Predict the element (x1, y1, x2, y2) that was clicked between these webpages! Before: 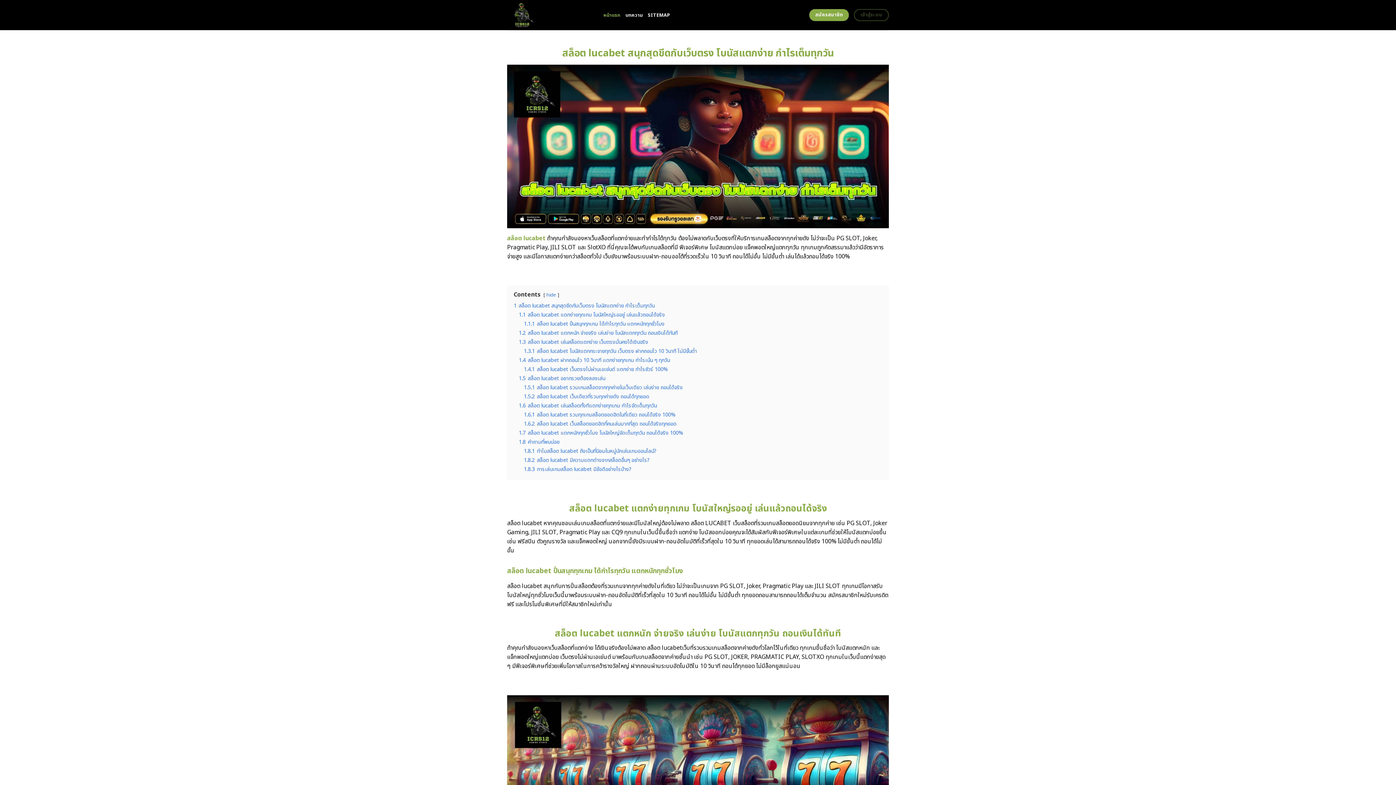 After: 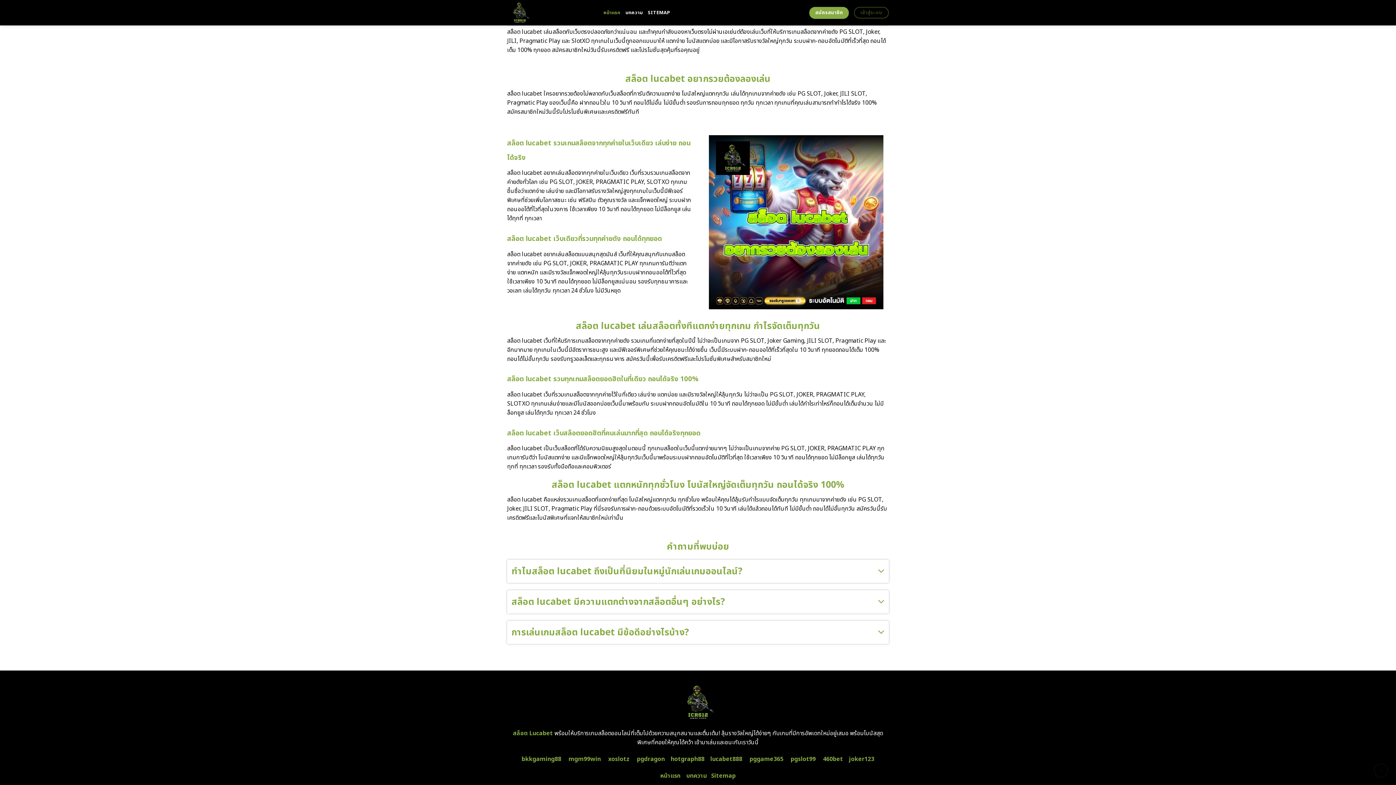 Action: bbox: (524, 365, 668, 373) label: 1.4.1 สล็อต lucabet เว็บตรงไม่ผ่านเอเย่นต์ แตกง่าย กำไรชัวร์ 100%